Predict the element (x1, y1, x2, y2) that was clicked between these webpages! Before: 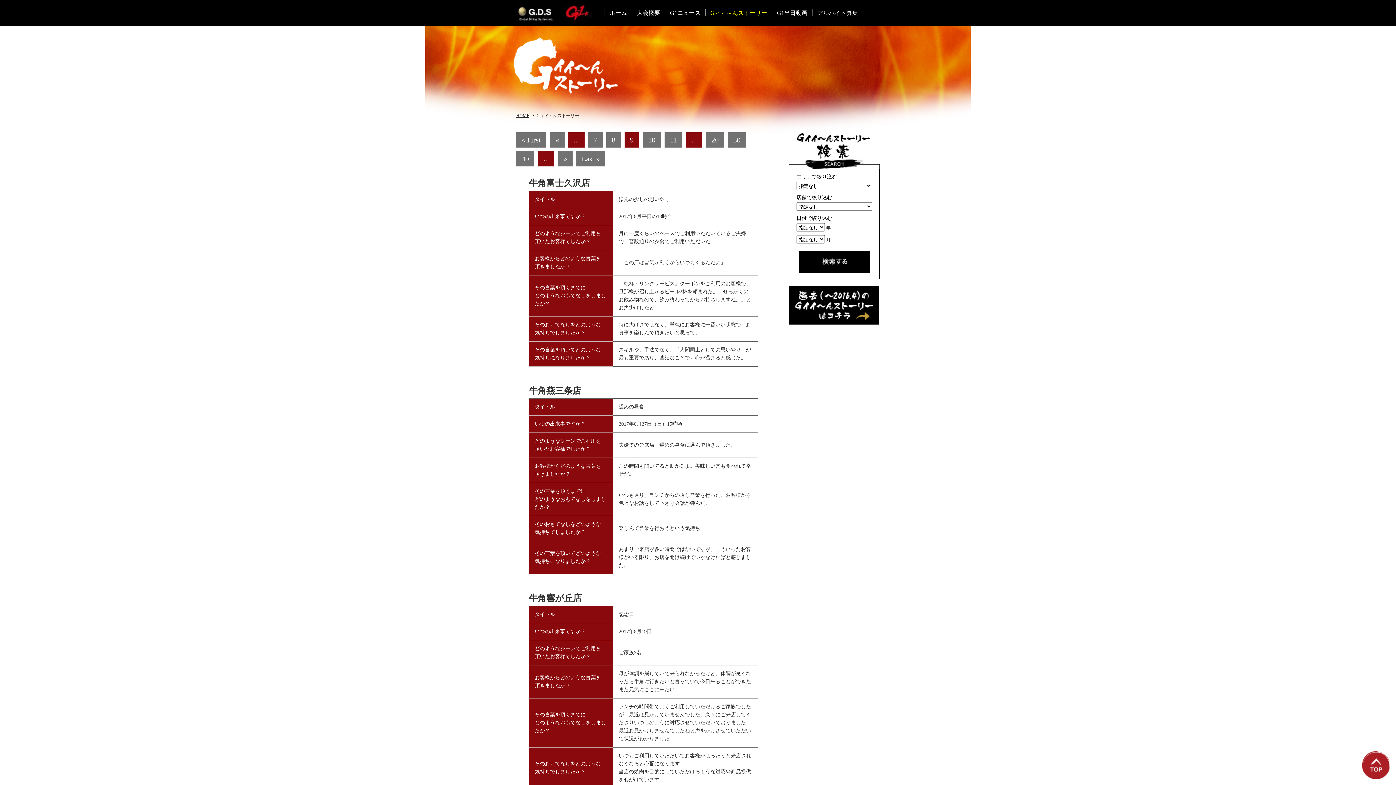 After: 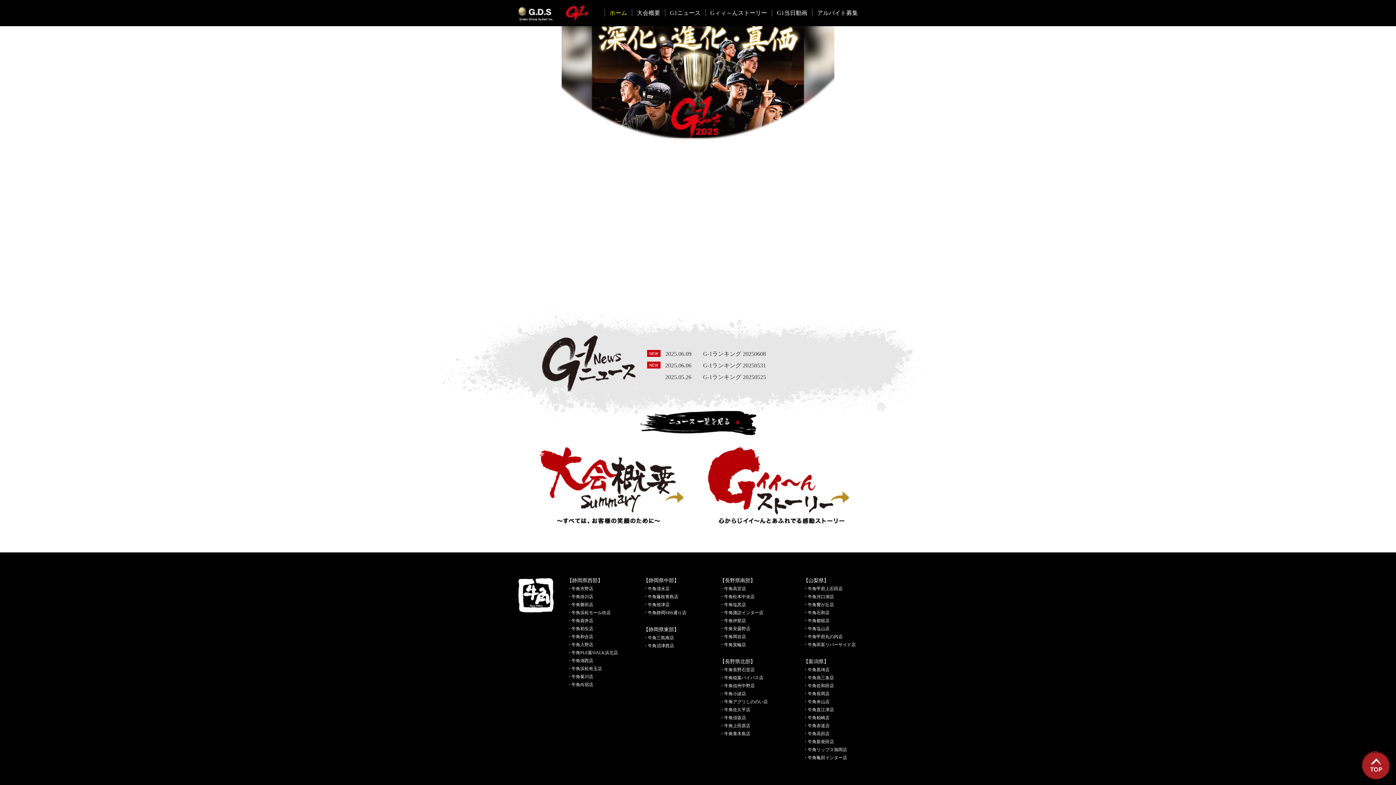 Action: label: ホーム bbox: (609, 9, 627, 17)